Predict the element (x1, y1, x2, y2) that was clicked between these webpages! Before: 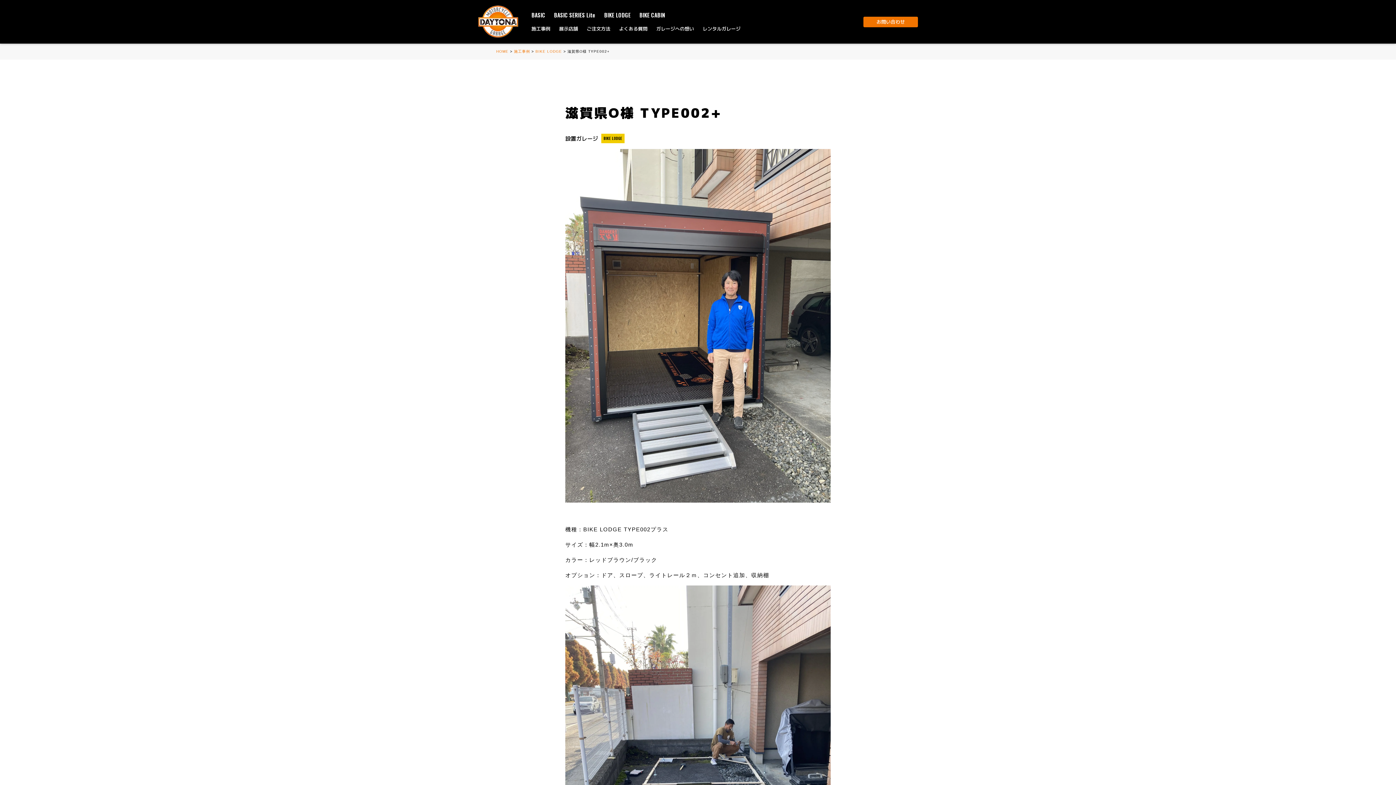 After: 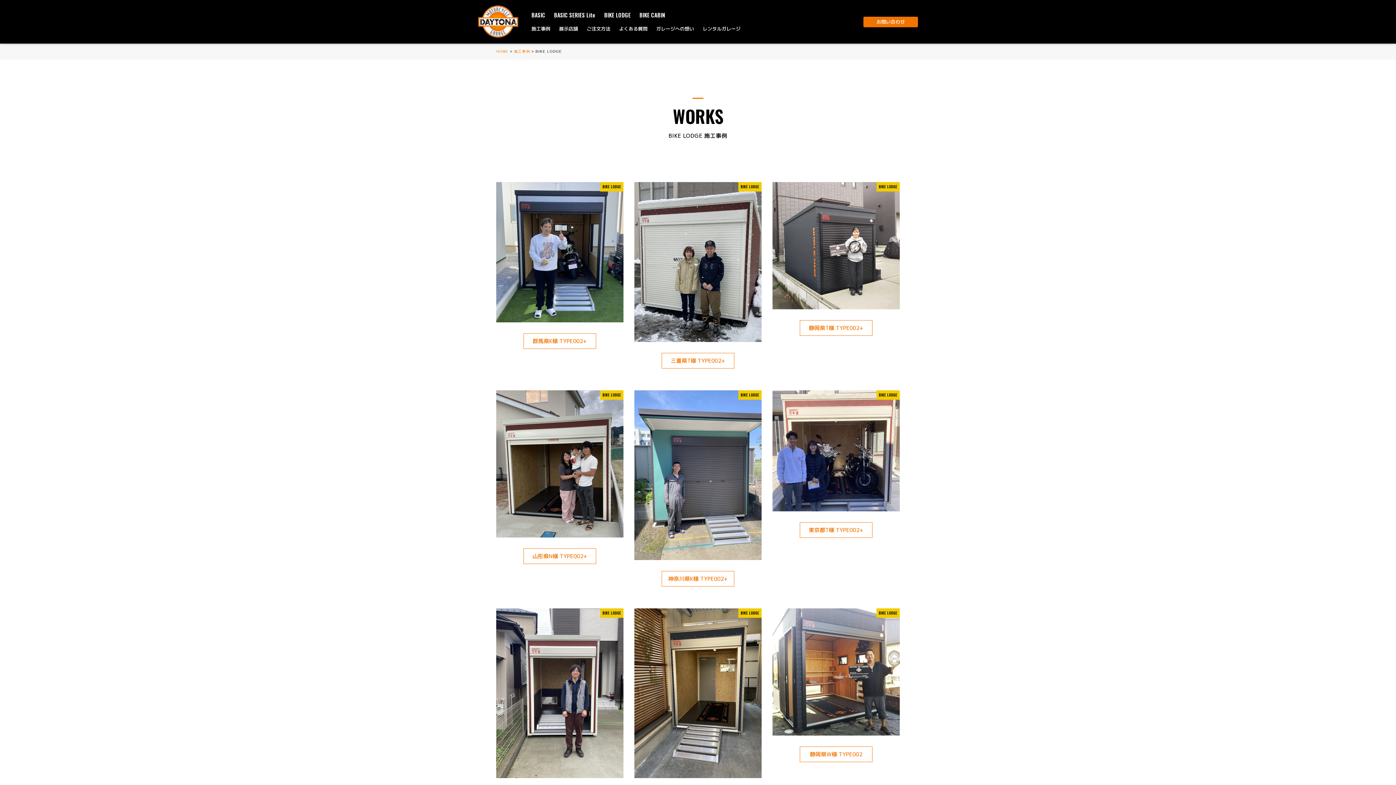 Action: label: BIKE LODGE bbox: (535, 49, 562, 53)